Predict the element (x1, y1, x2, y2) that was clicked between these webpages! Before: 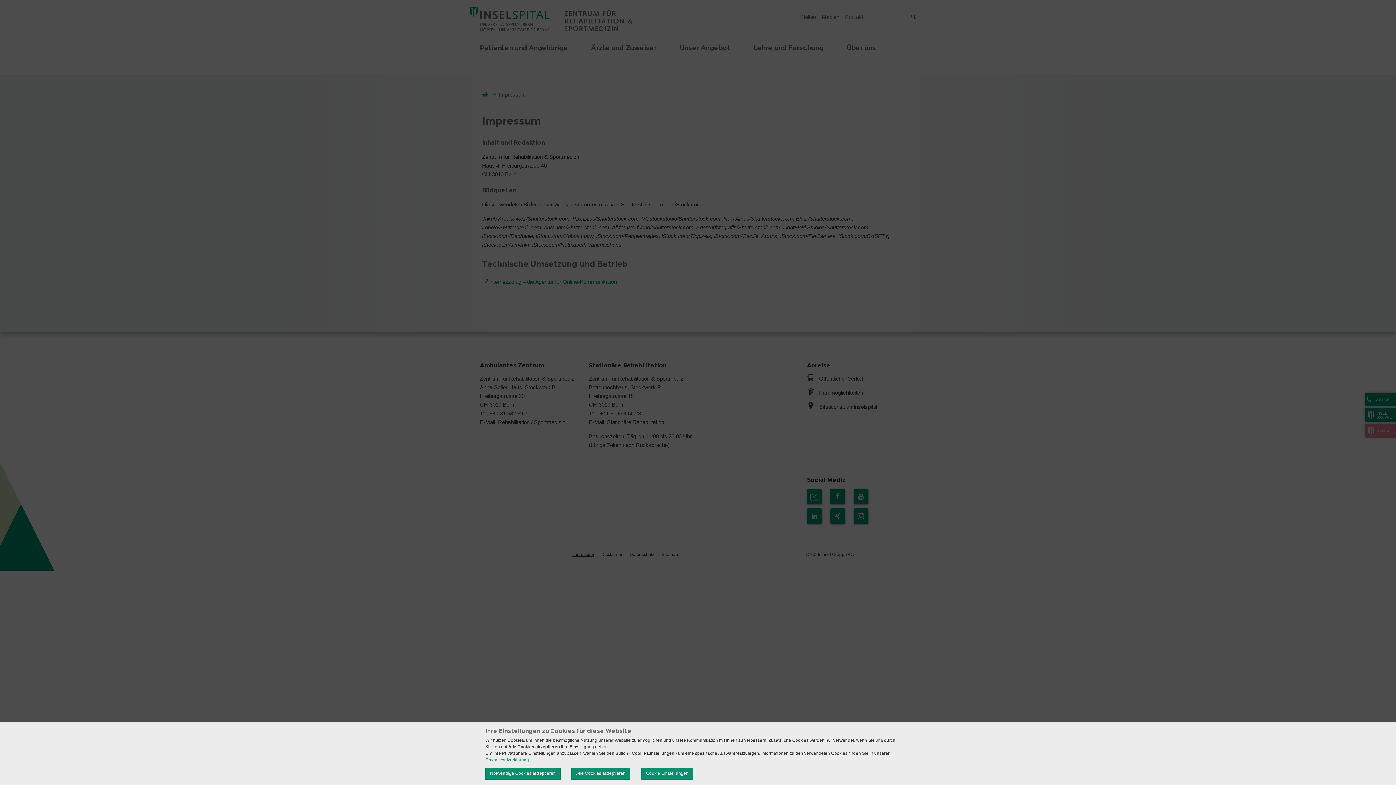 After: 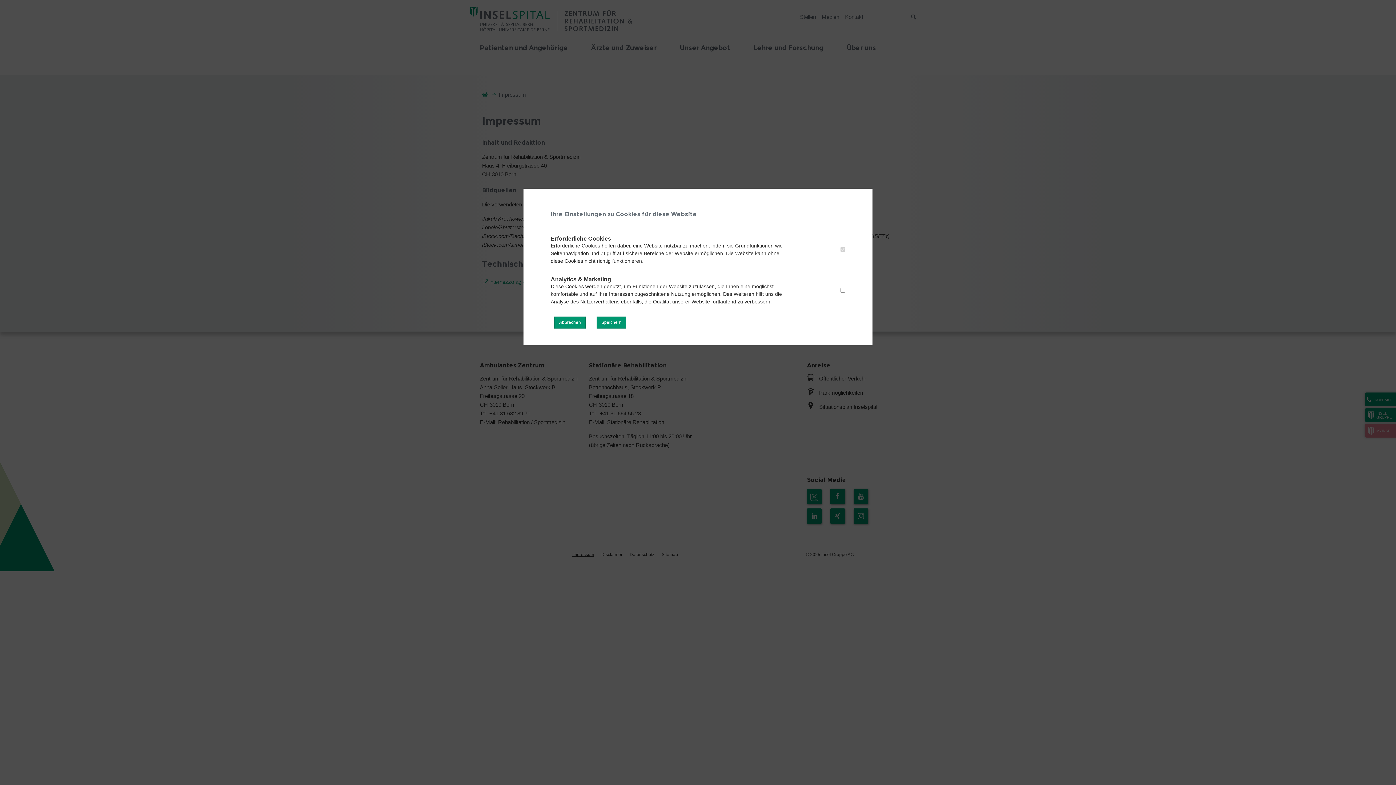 Action: label: Cookie Einstellungen bbox: (641, 768, 693, 780)